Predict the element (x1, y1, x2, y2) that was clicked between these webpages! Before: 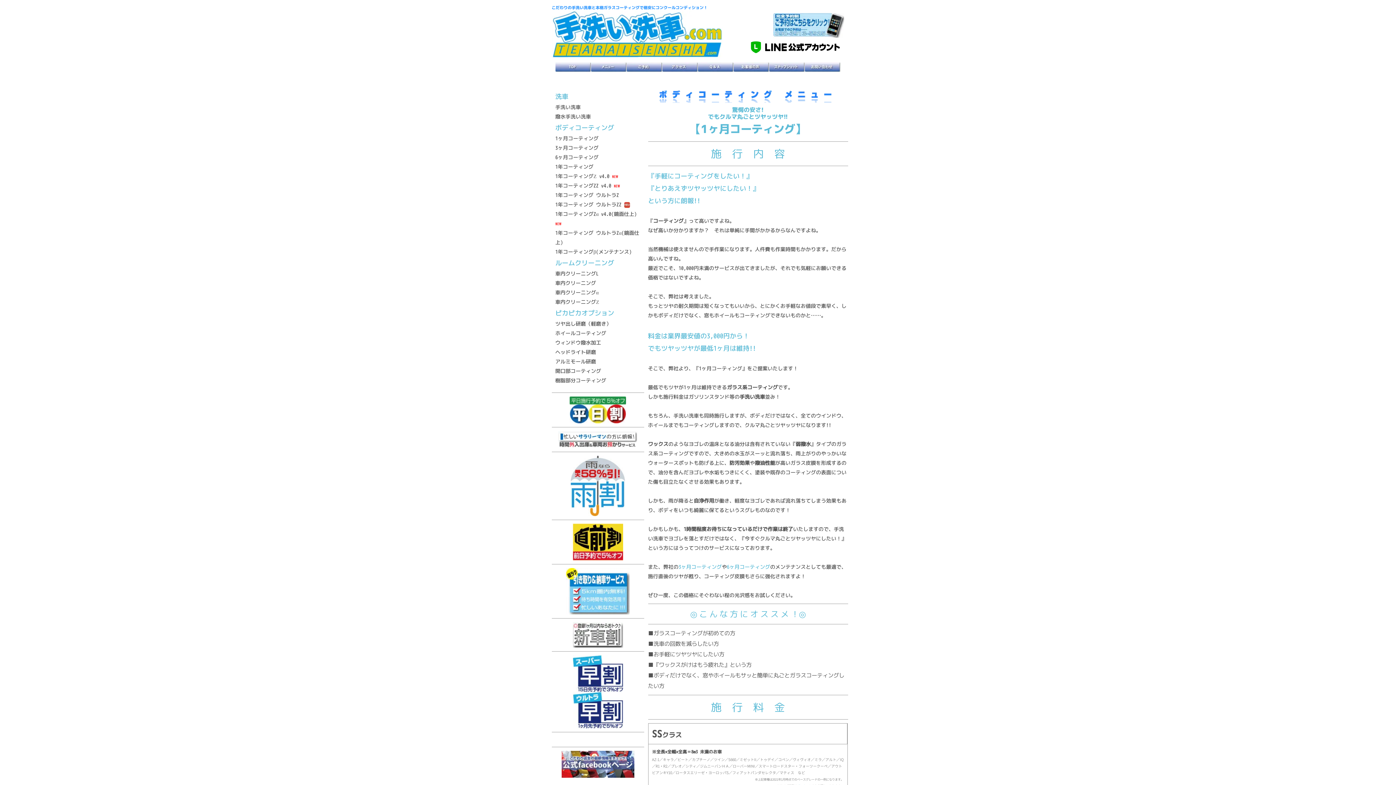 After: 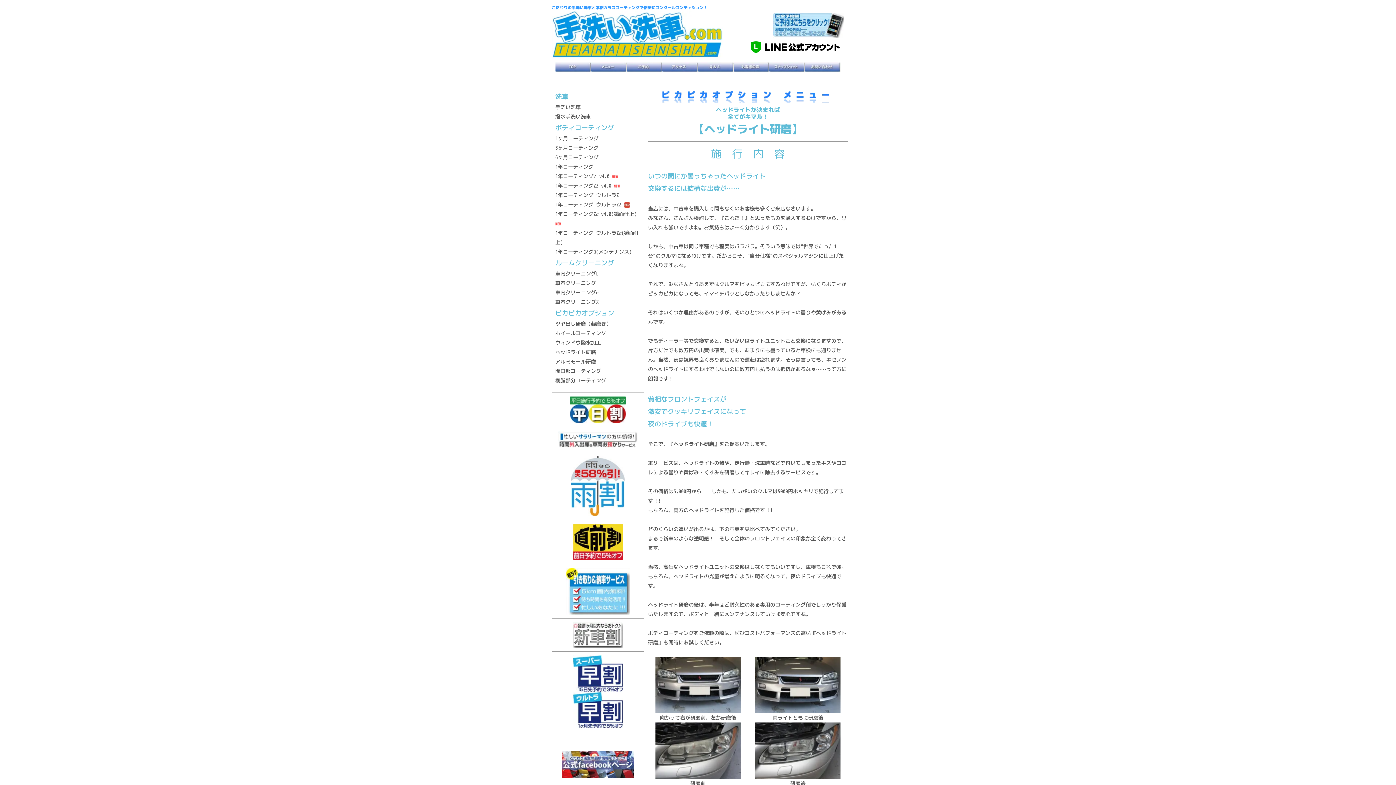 Action: bbox: (555, 348, 596, 355) label: ヘッドライト研磨